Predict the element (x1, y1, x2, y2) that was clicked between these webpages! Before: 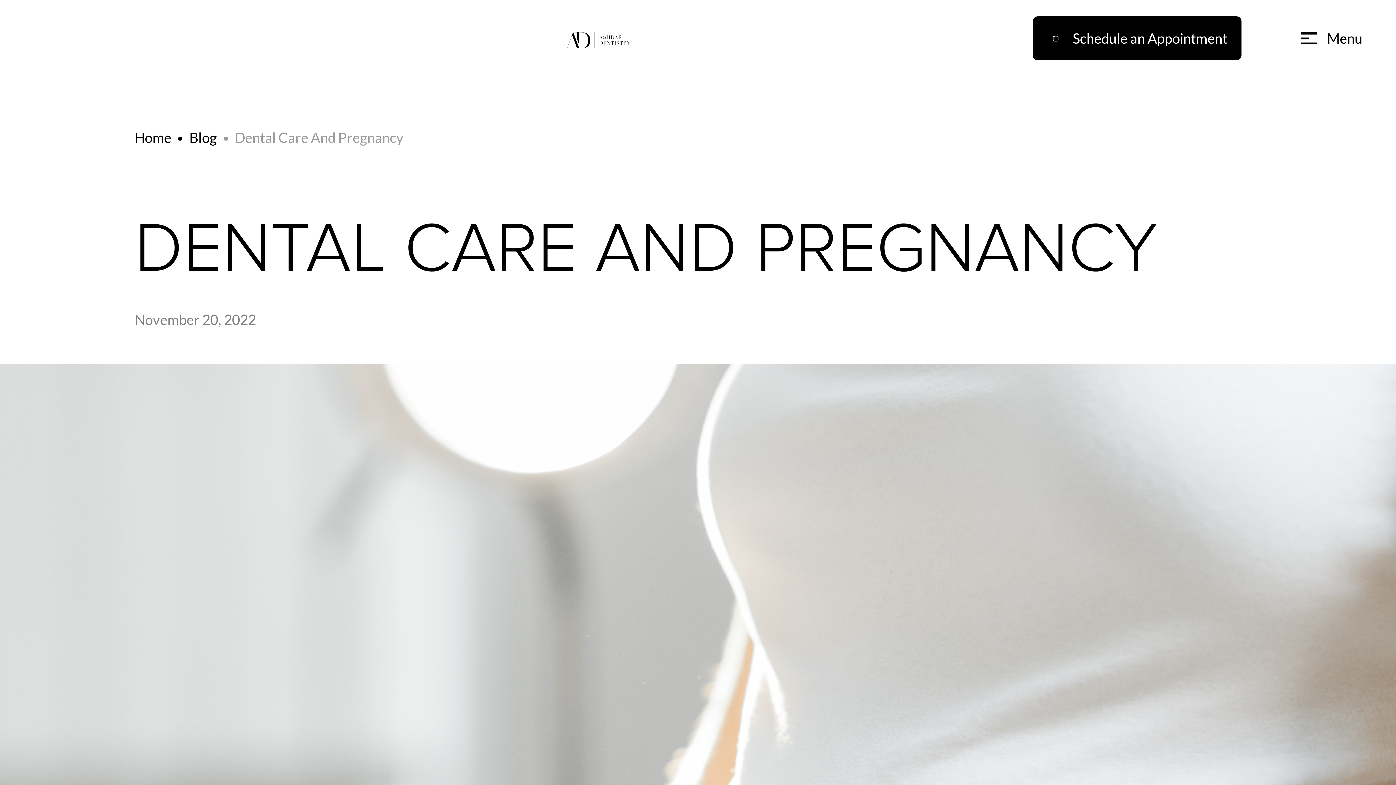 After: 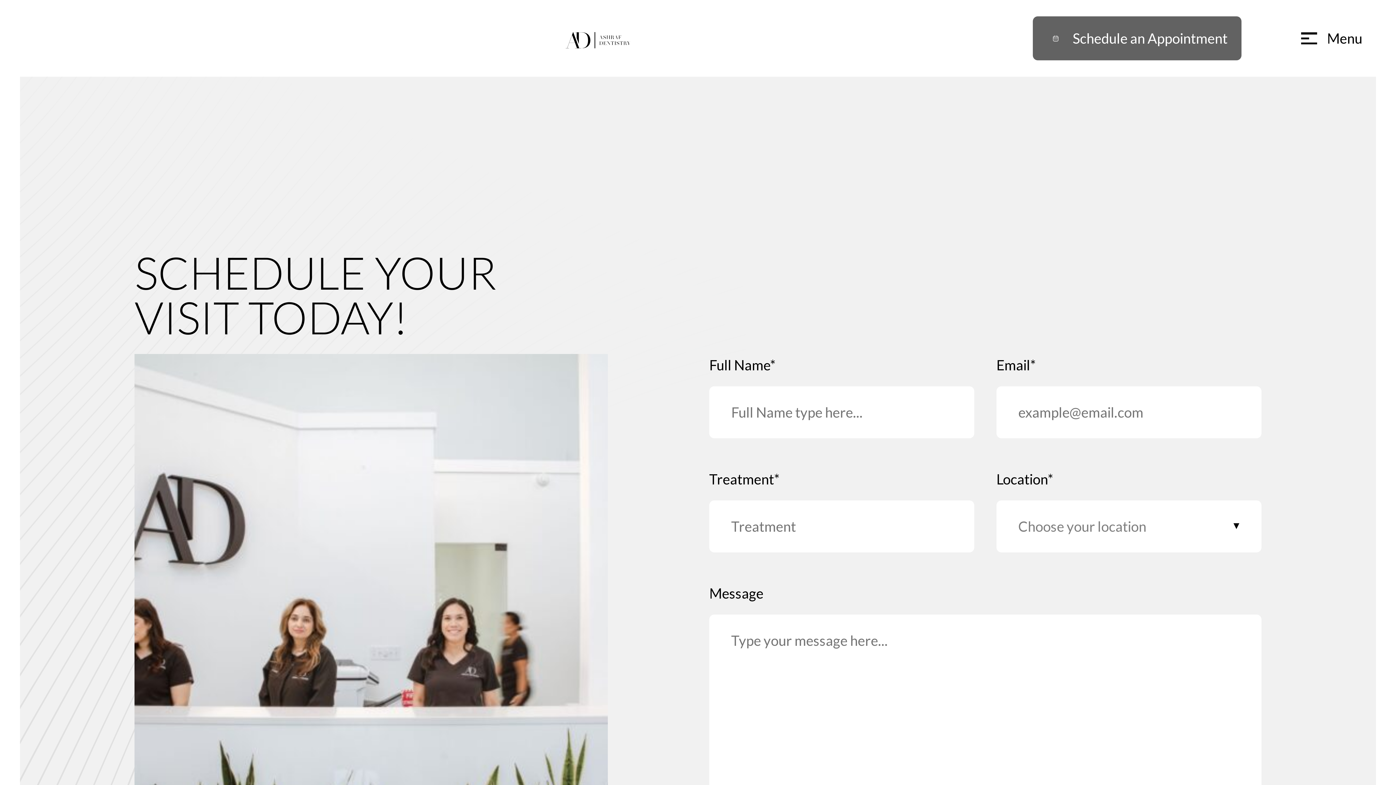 Action: label: Schedule an Appointment bbox: (1033, 16, 1241, 60)